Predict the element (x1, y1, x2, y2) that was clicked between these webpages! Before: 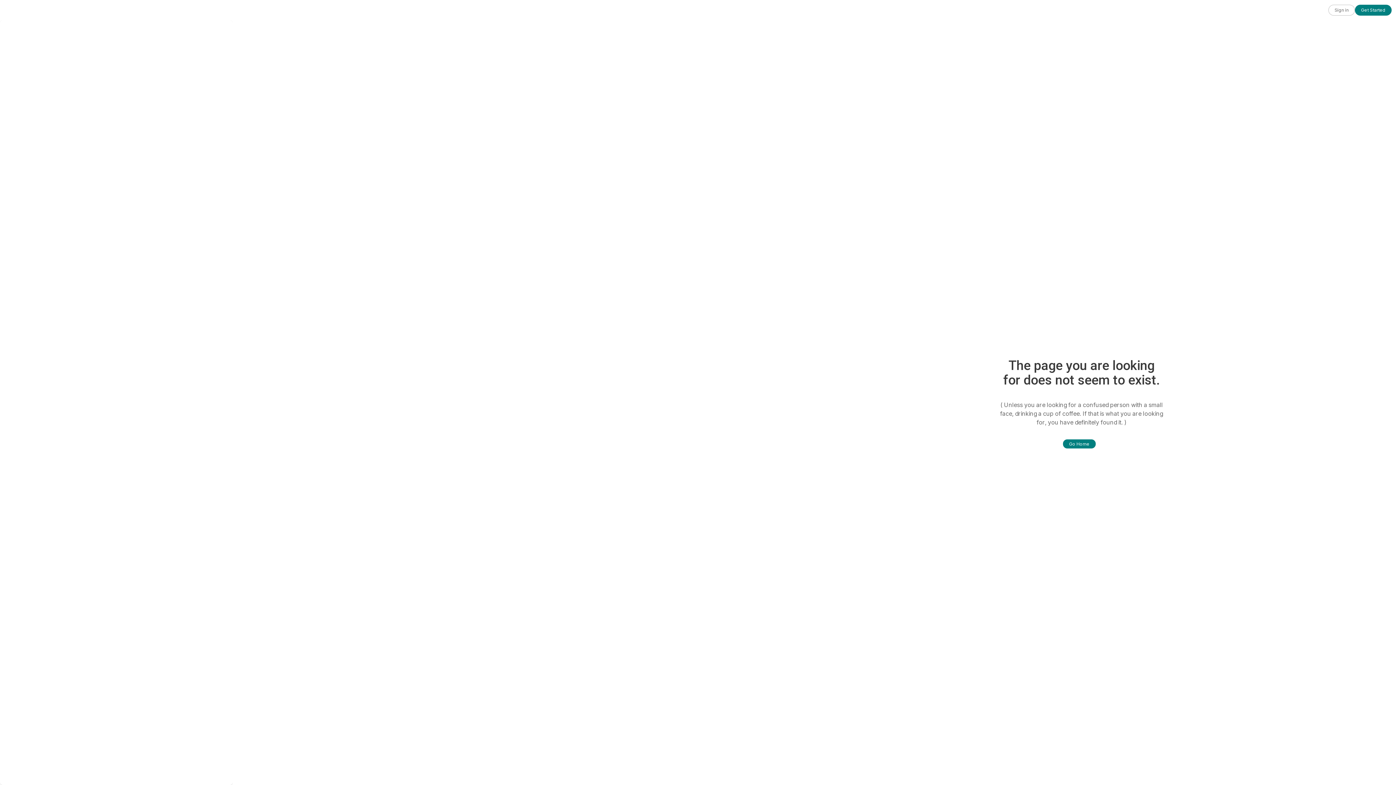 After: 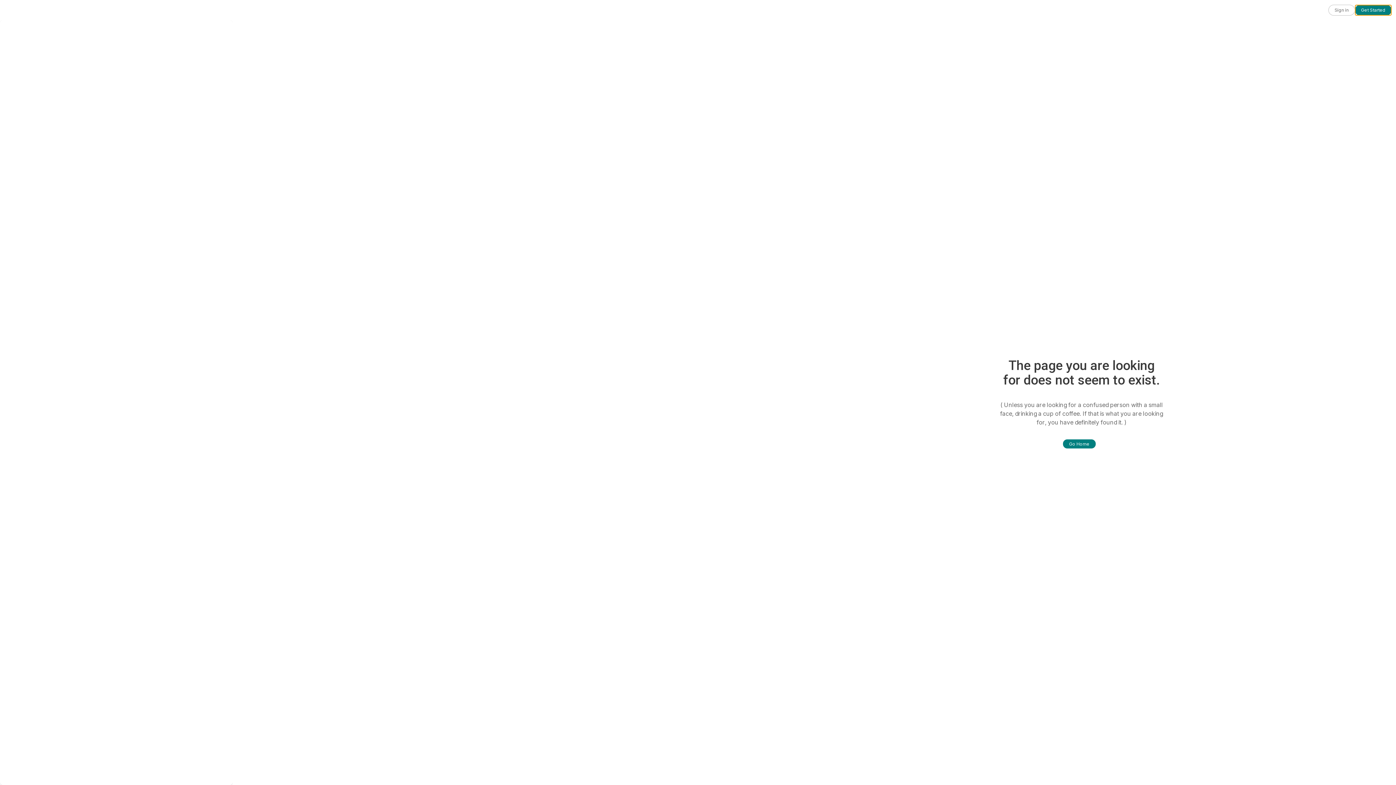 Action: bbox: (1355, 4, 1392, 15) label: Get Started